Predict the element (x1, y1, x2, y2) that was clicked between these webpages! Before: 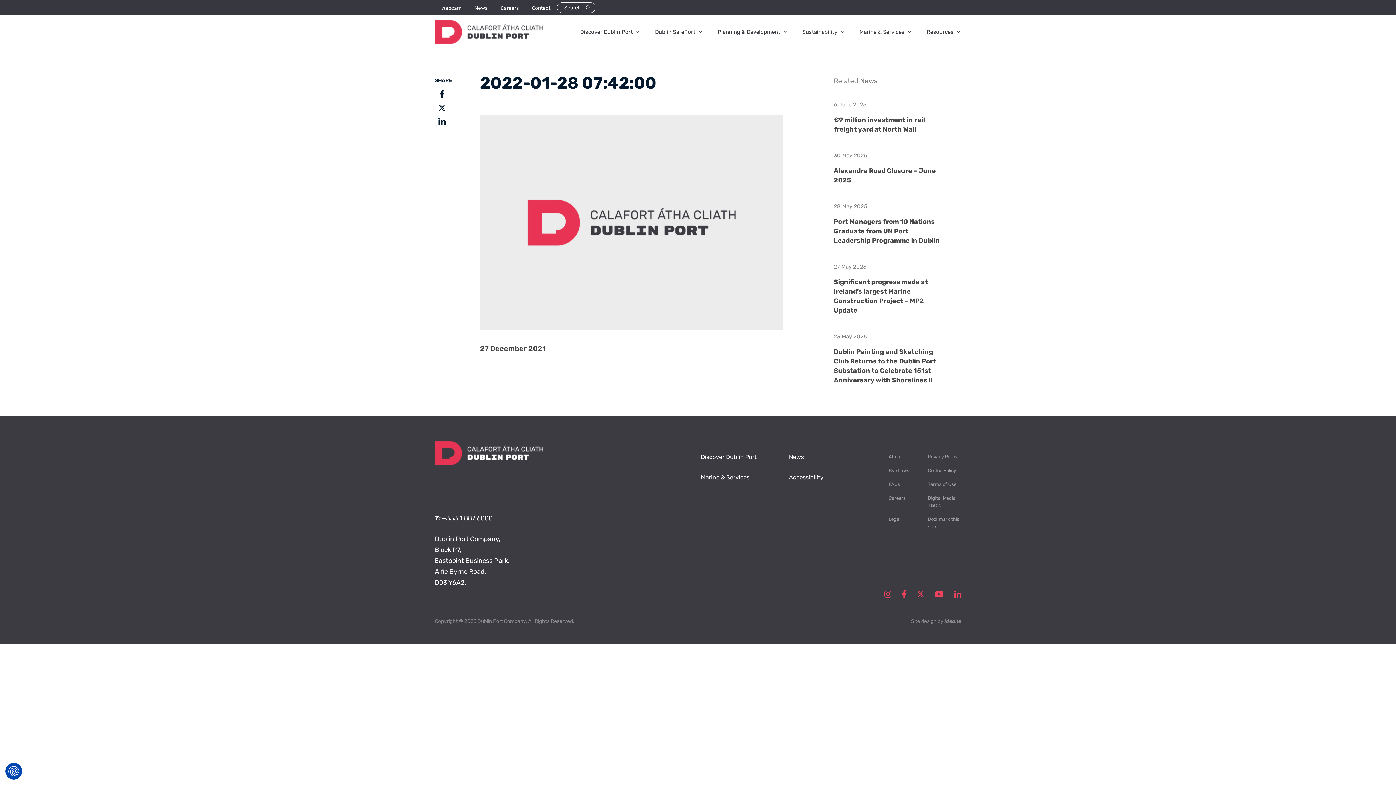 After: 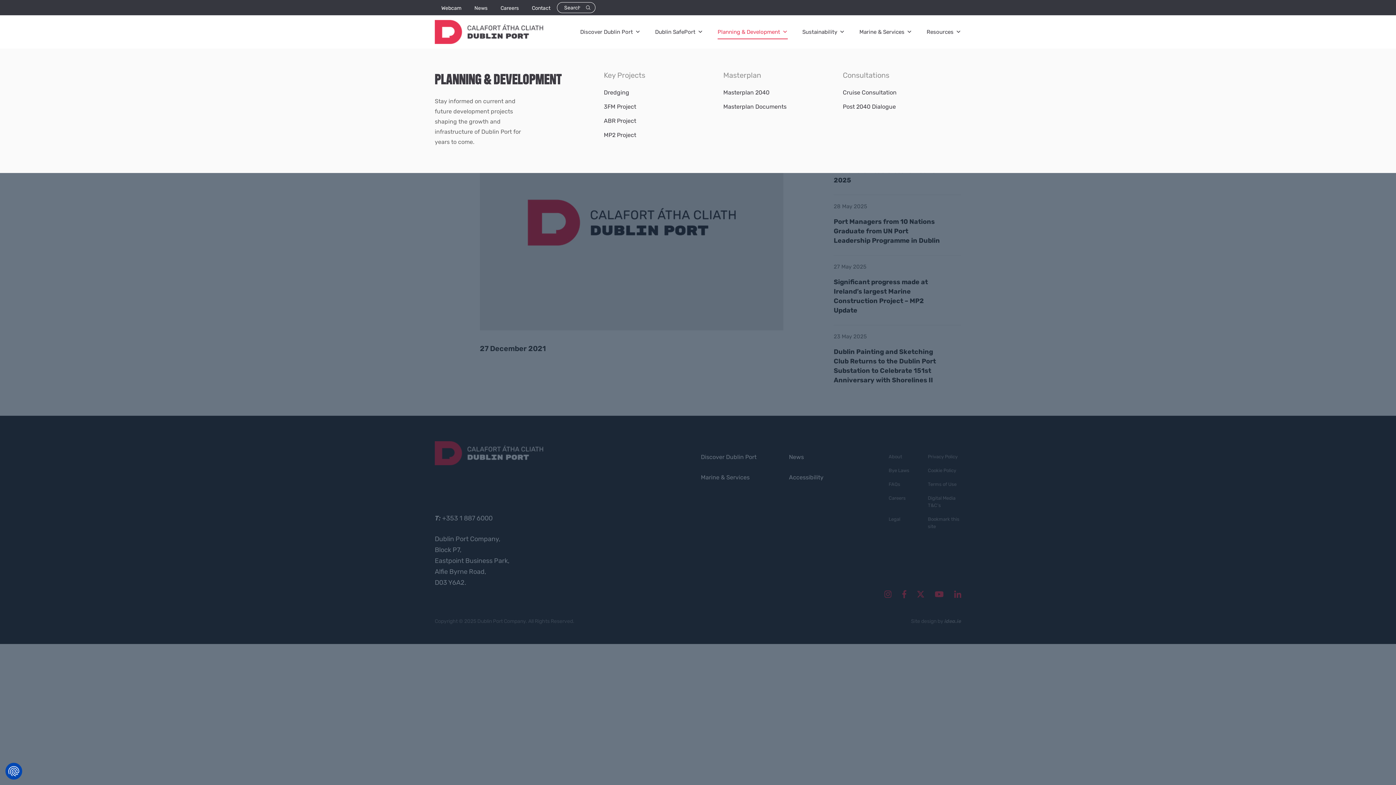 Action: label: Planning & Development bbox: (717, 24, 788, 39)